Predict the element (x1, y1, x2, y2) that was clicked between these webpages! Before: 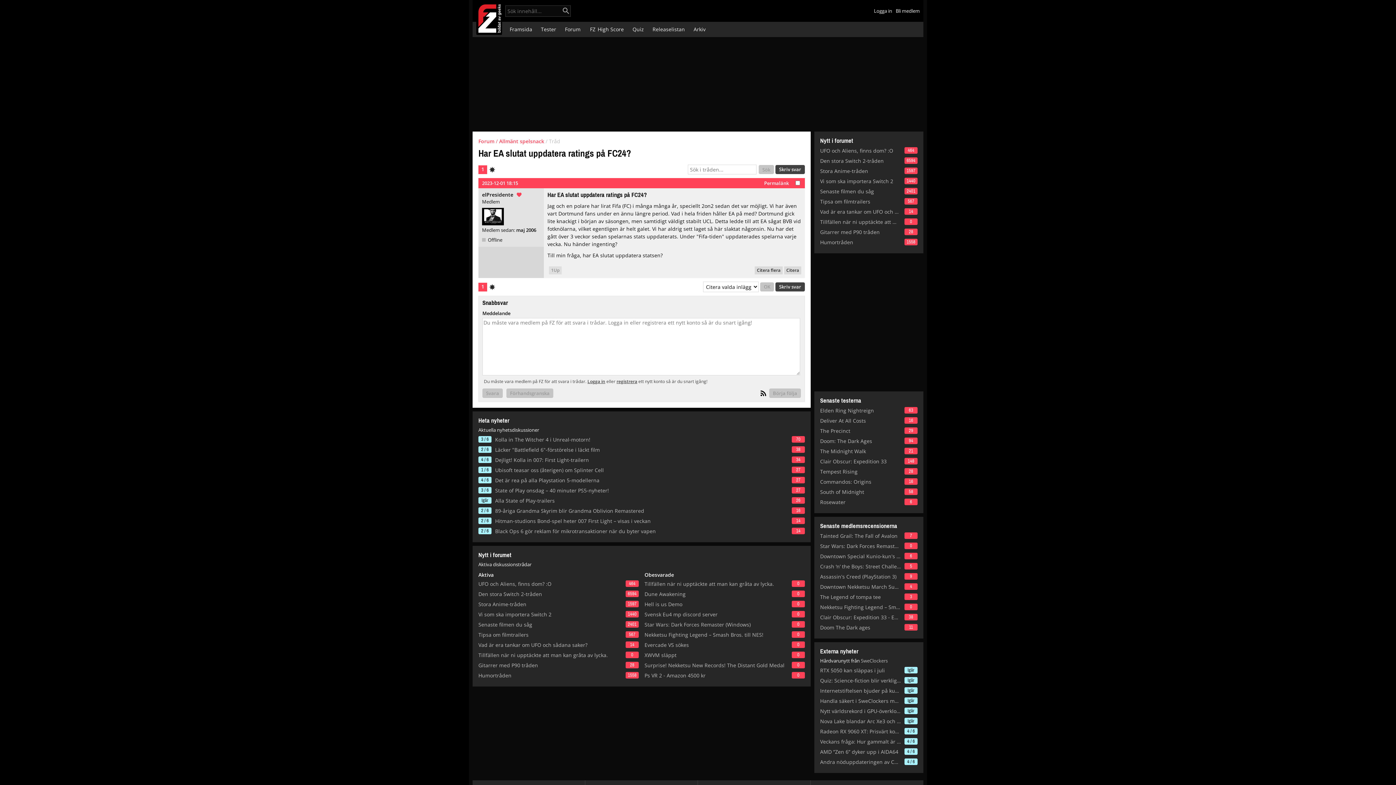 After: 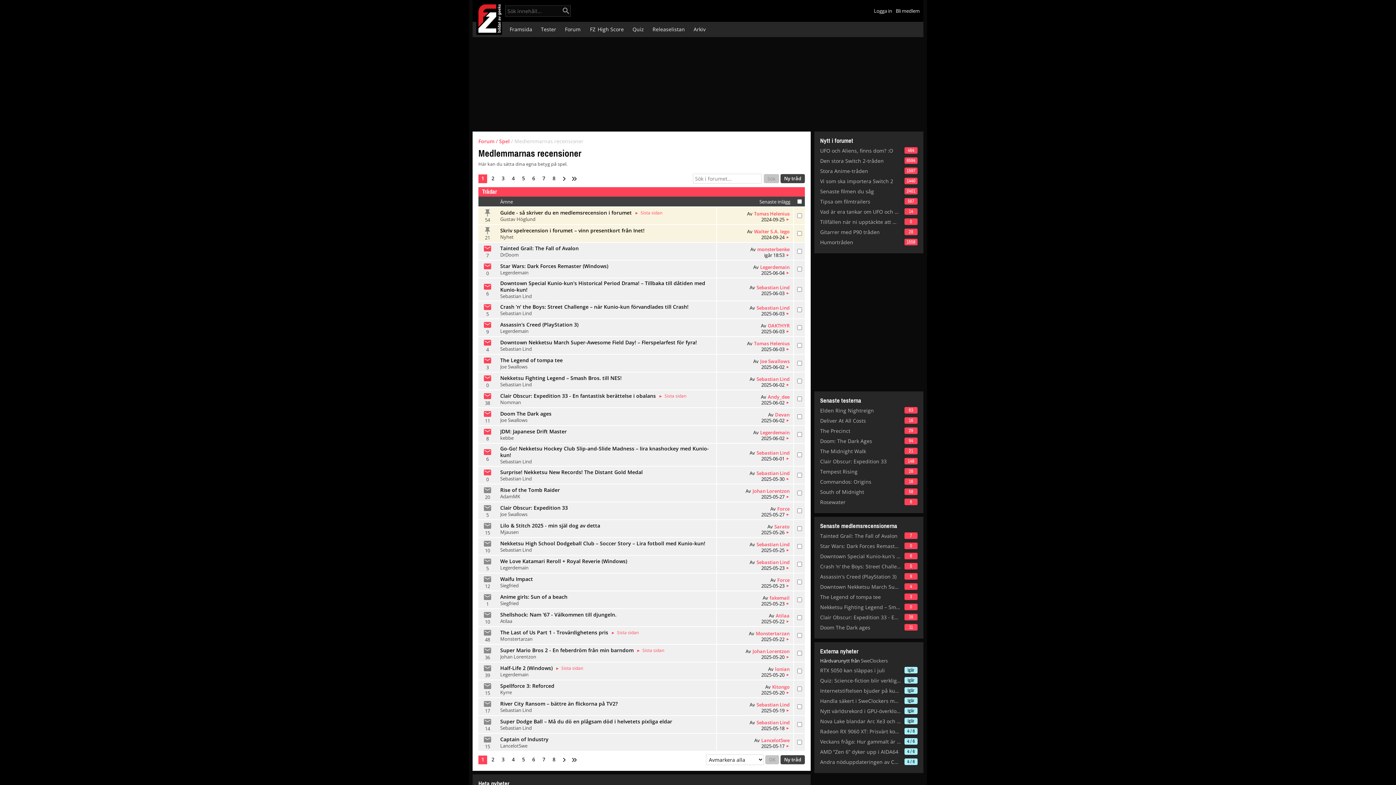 Action: bbox: (820, 523, 917, 529) label: Senaste medlemsrecensionerna